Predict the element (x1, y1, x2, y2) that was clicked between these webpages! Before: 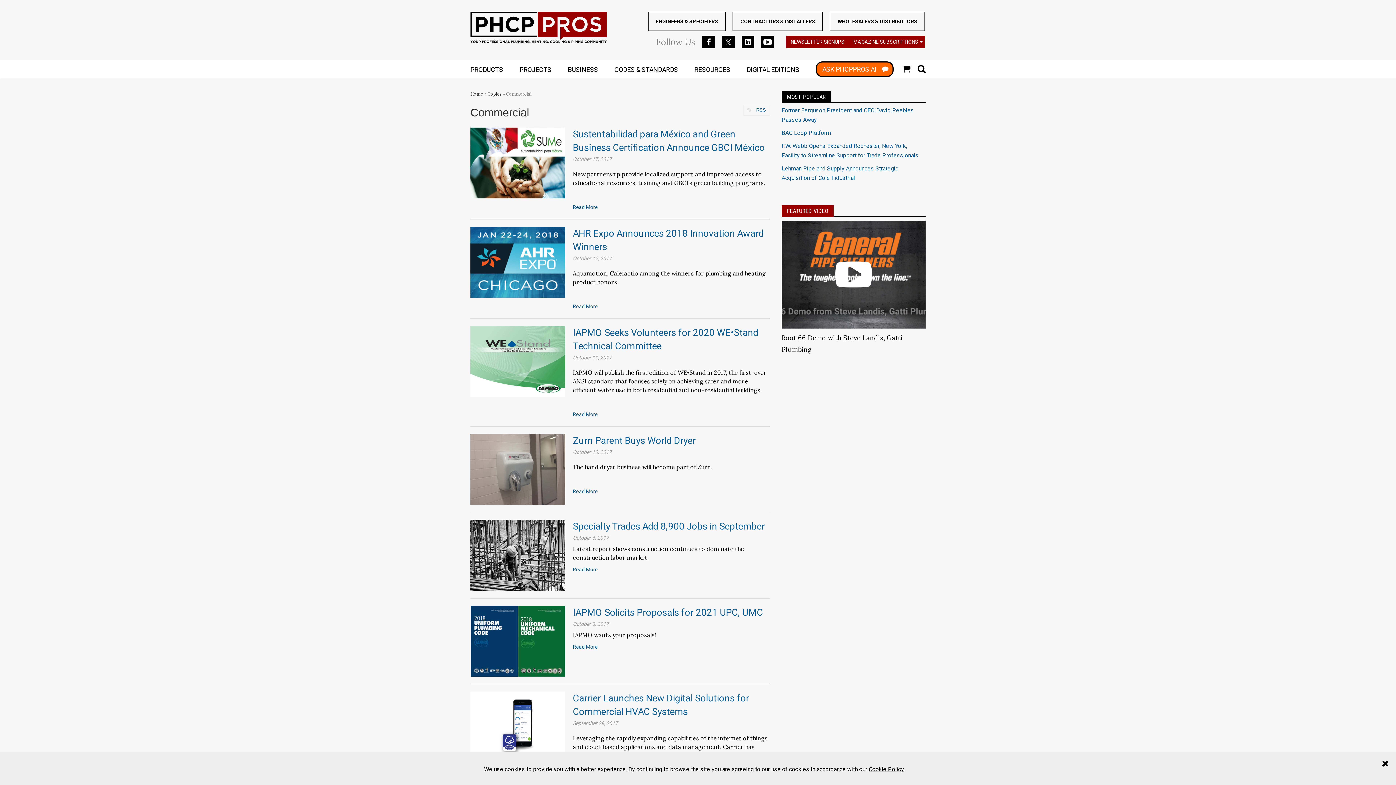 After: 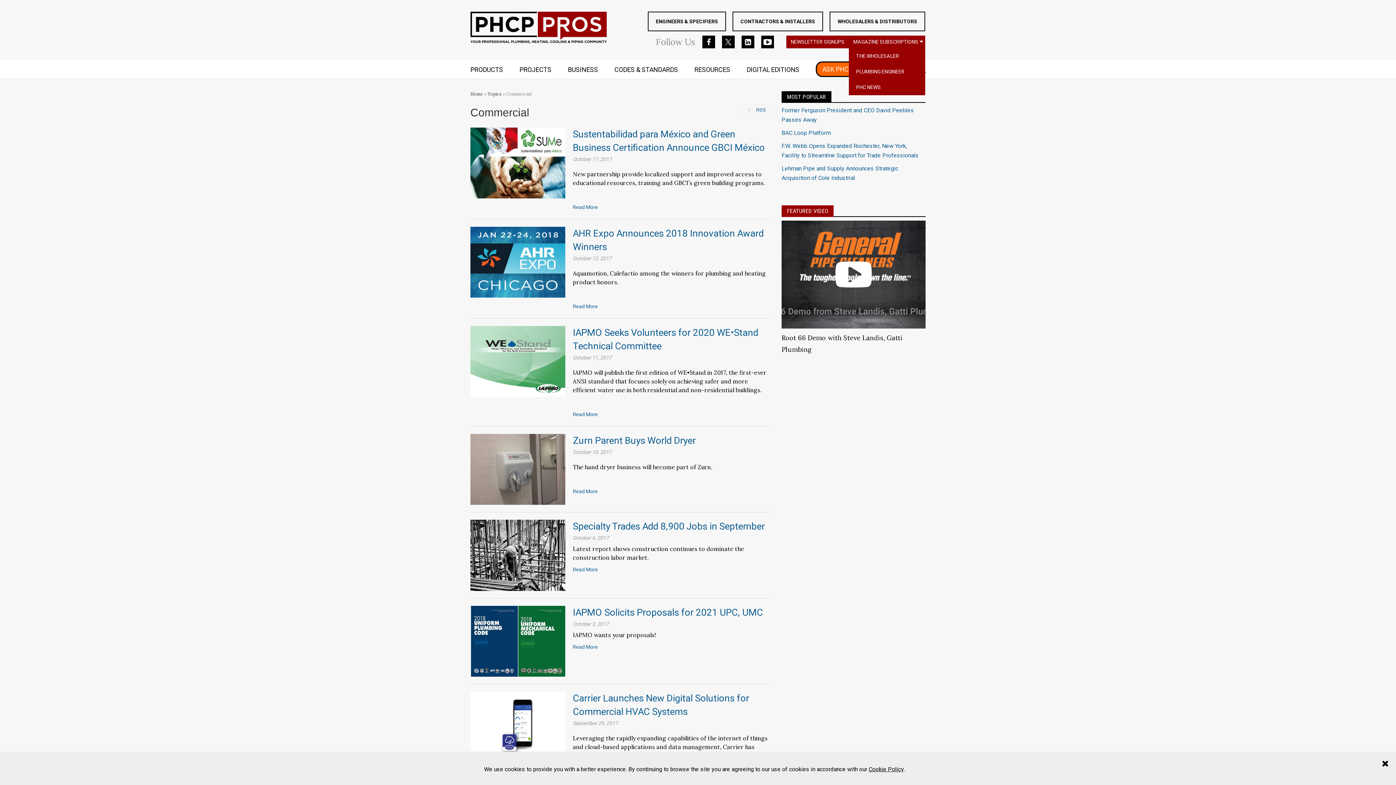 Action: bbox: (849, 35, 925, 48) label: MAGAZINE SUBSCRIPTIONS